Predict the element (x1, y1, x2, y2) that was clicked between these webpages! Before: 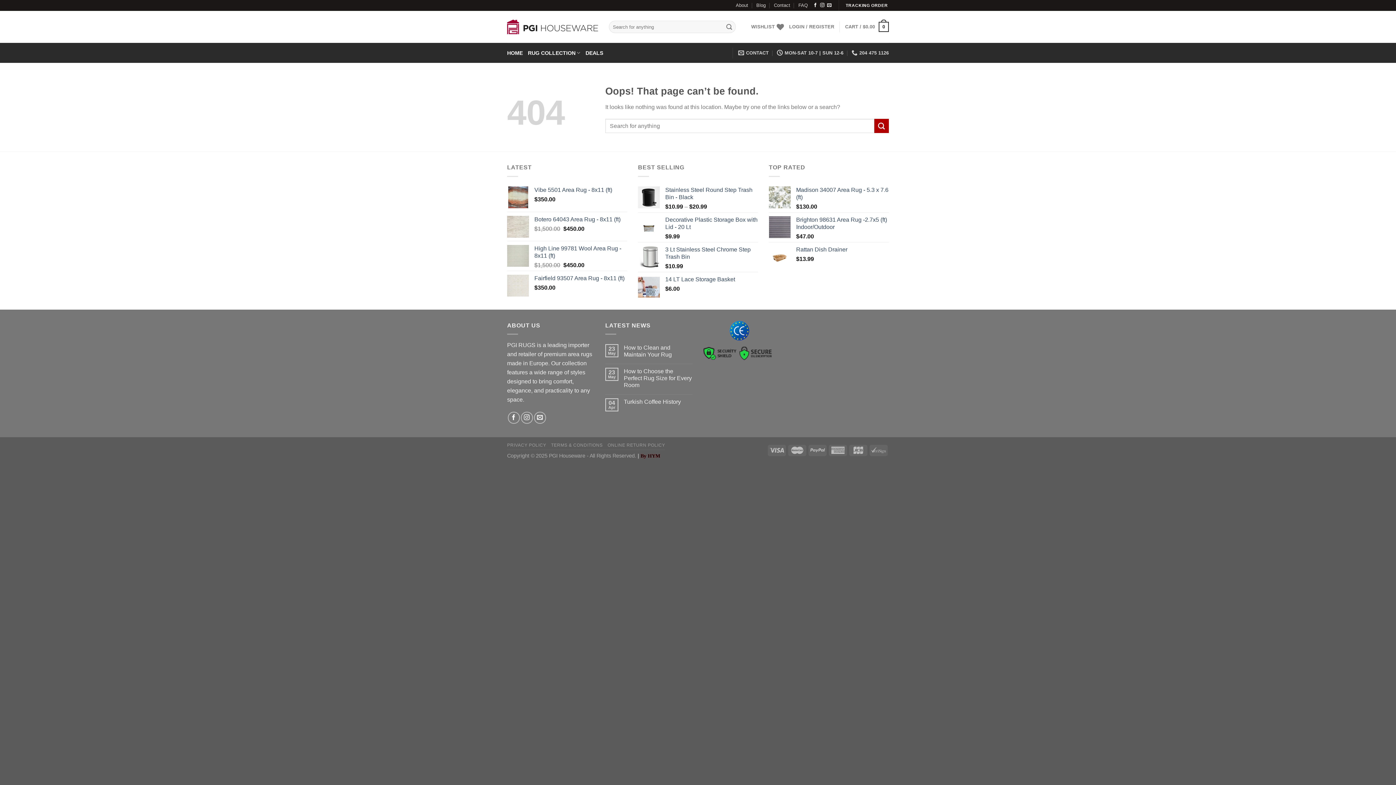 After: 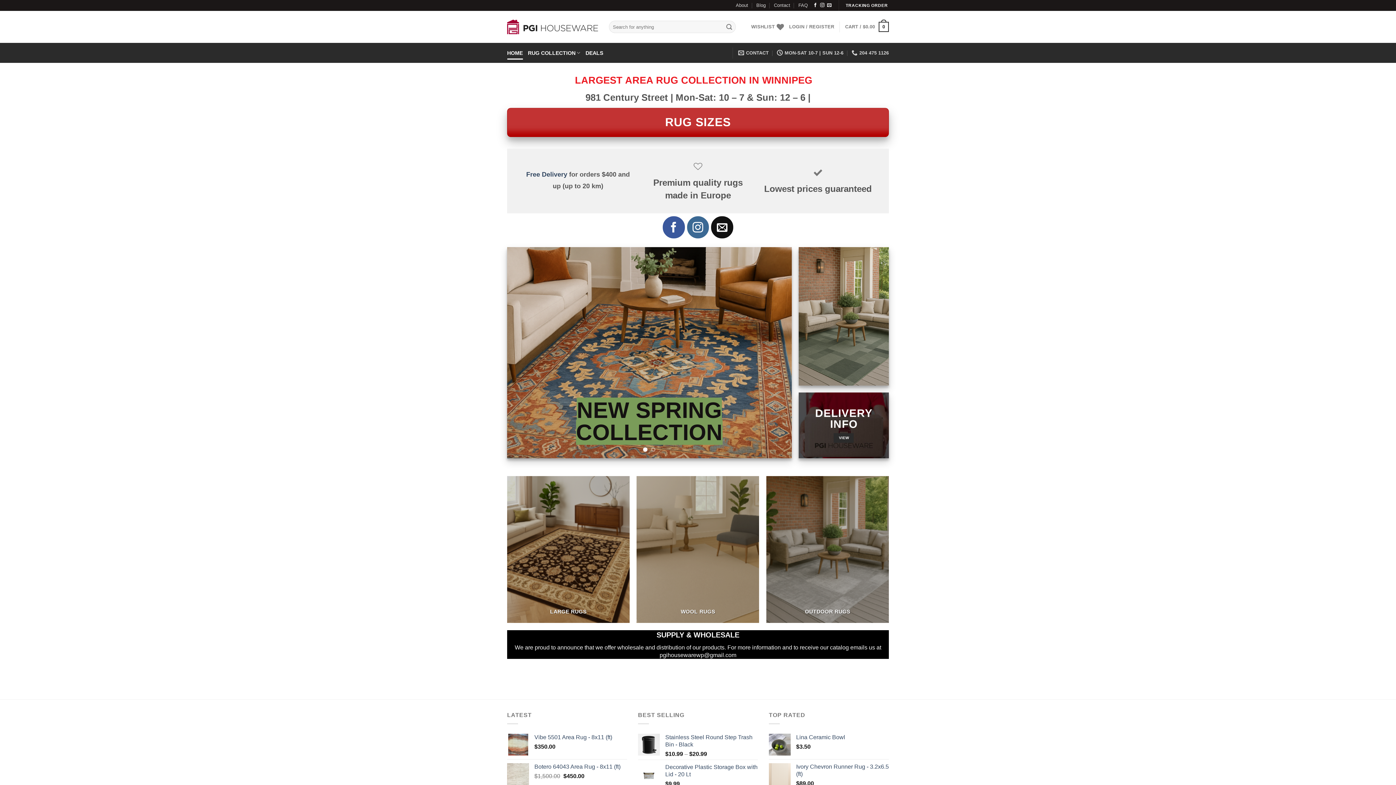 Action: bbox: (507, 19, 598, 34)